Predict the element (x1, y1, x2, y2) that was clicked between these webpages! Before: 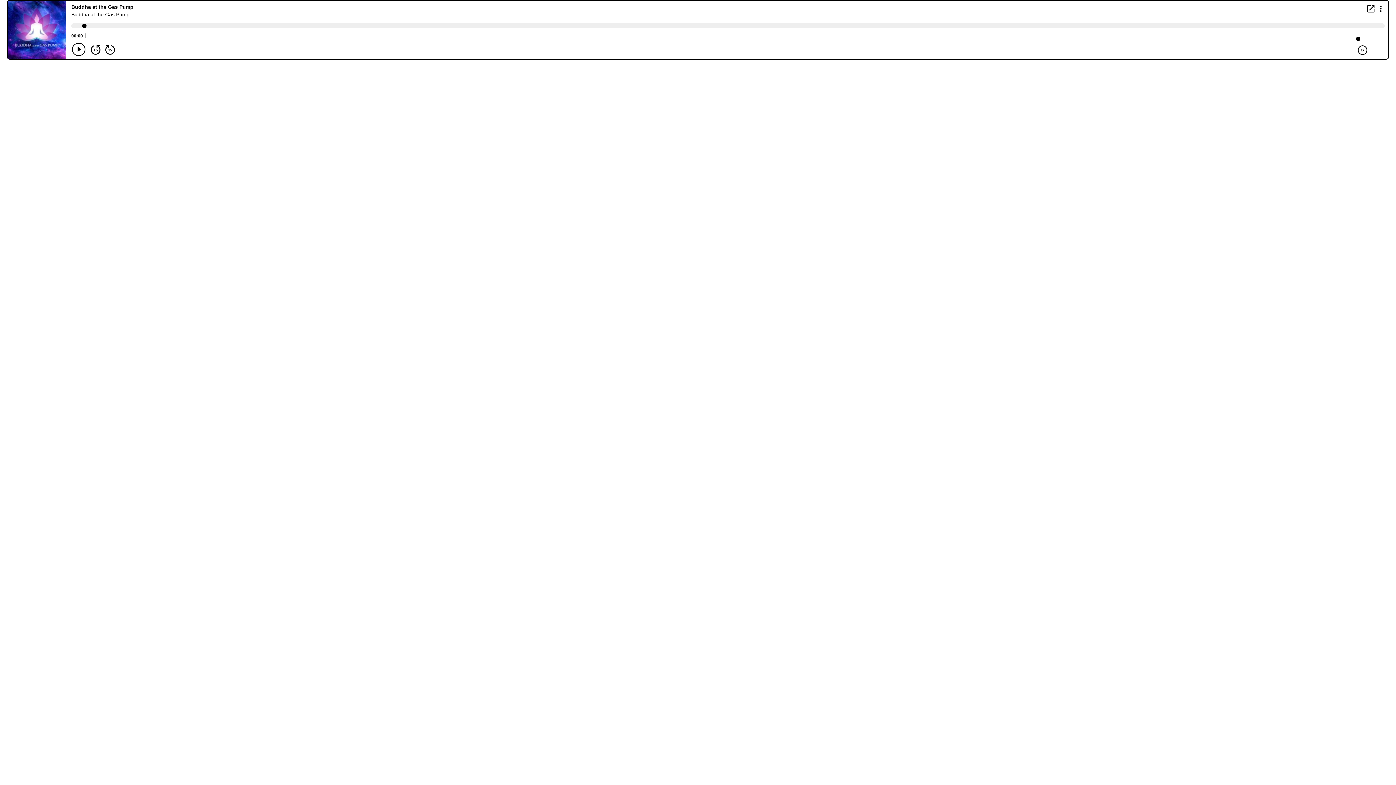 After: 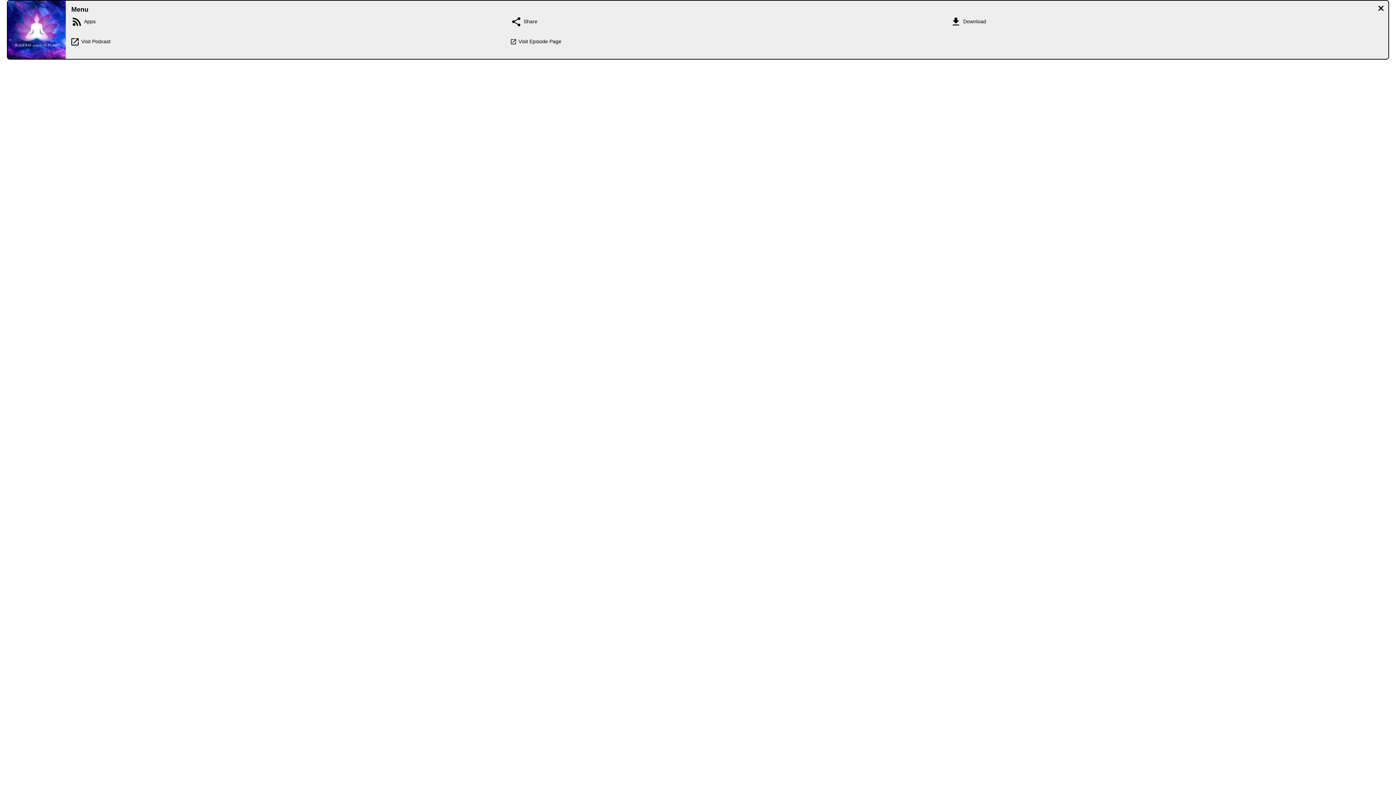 Action: label: Display Menu bbox: (1376, 4, 1385, 12)